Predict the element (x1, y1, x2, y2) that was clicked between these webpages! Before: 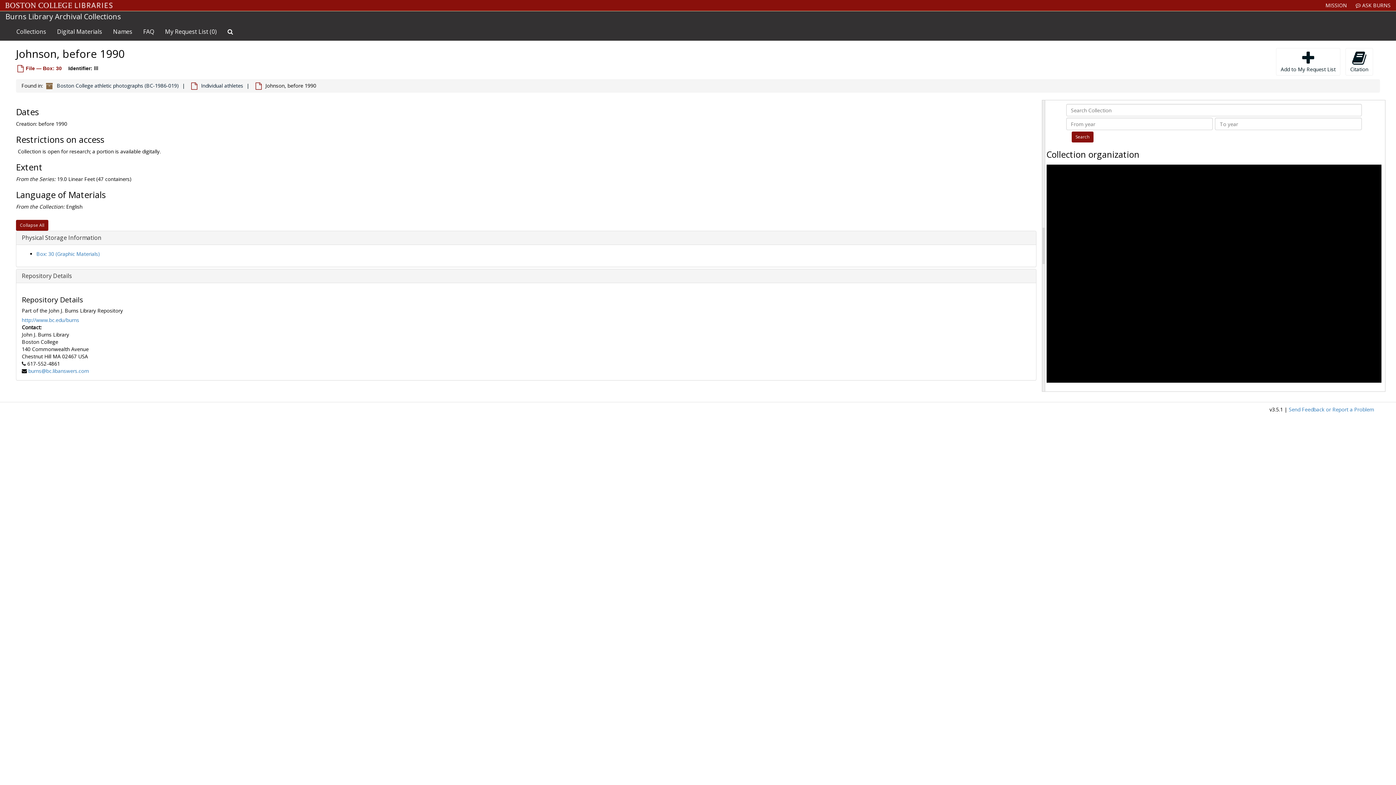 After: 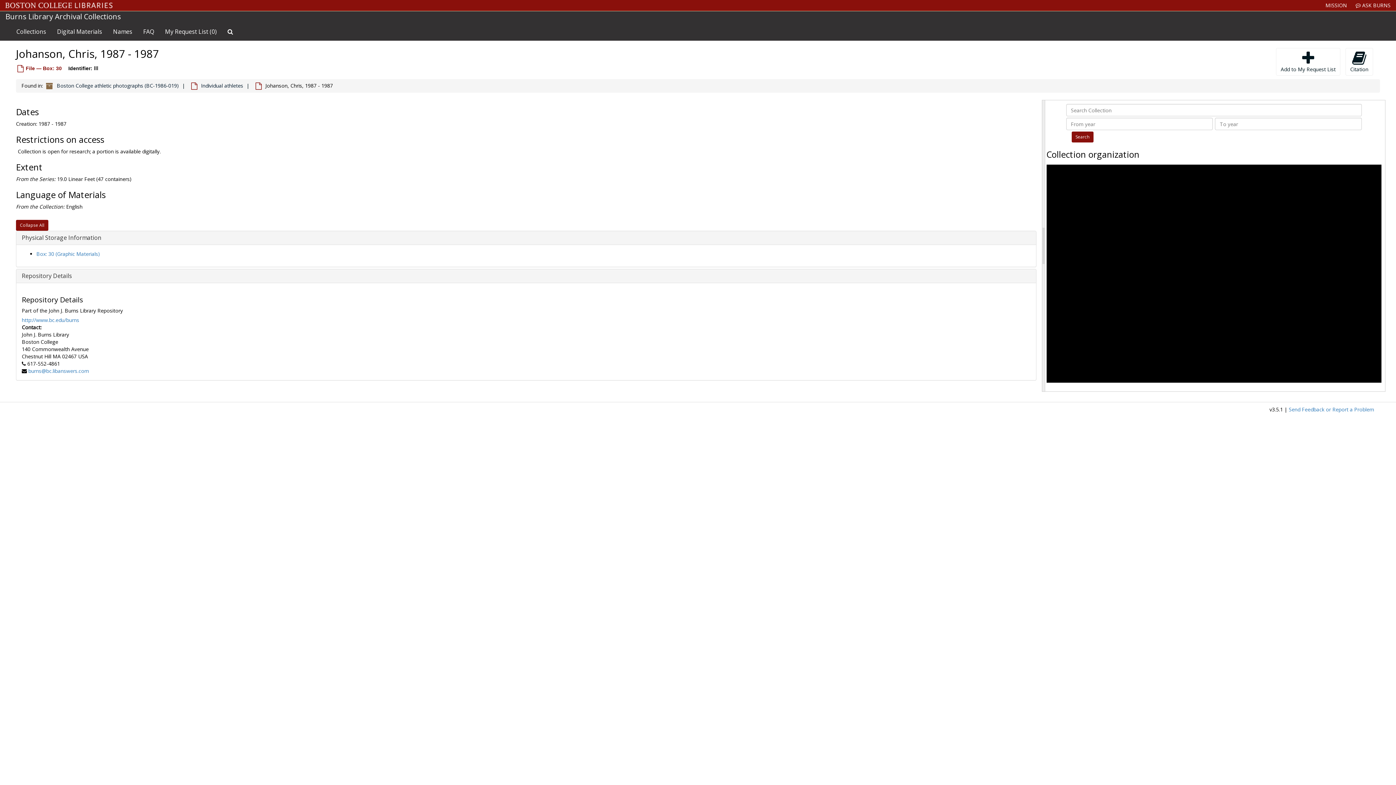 Action: bbox: (1066, 174, 1130, 181) label: Johanson, Chris, 1987-1987